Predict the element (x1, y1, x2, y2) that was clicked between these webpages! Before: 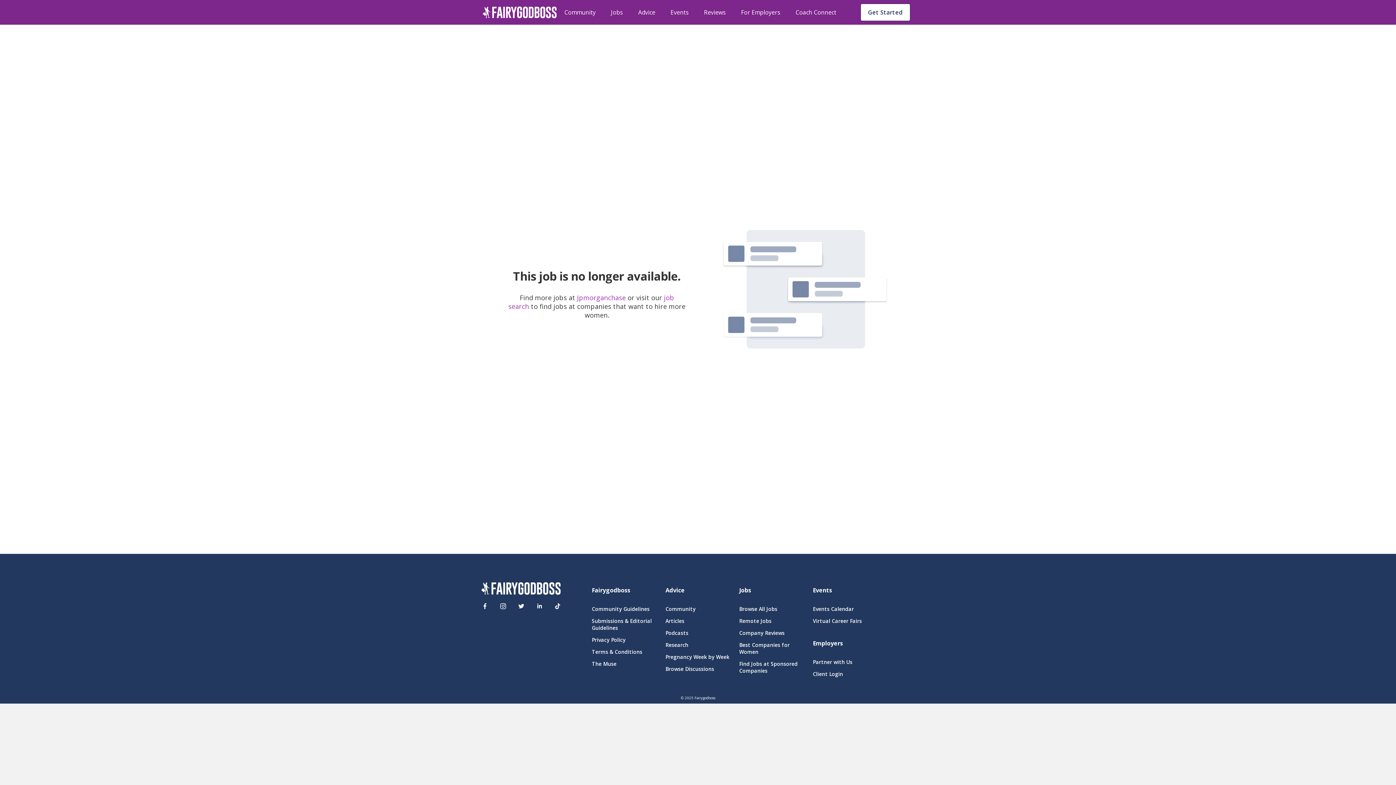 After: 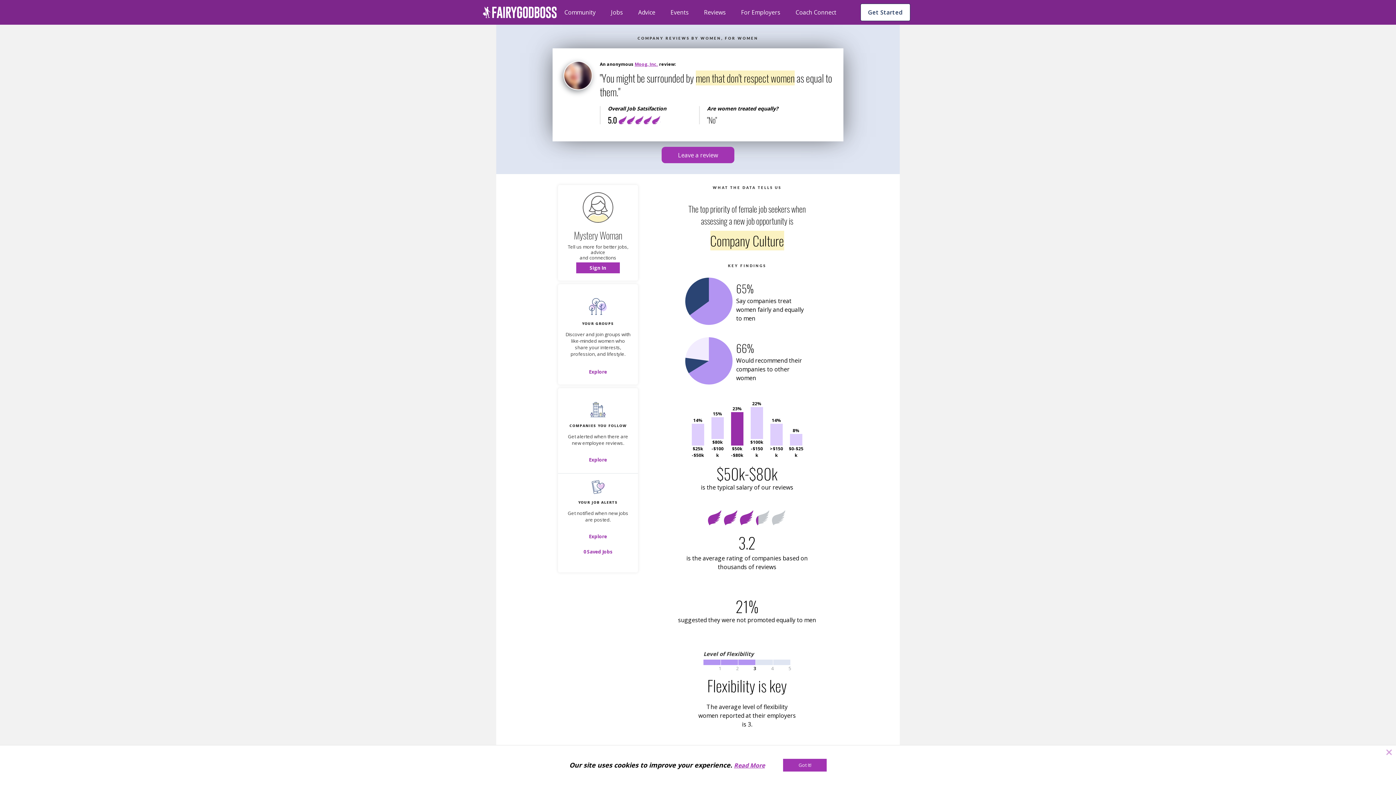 Action: bbox: (739, 629, 804, 636) label: Company Reviews